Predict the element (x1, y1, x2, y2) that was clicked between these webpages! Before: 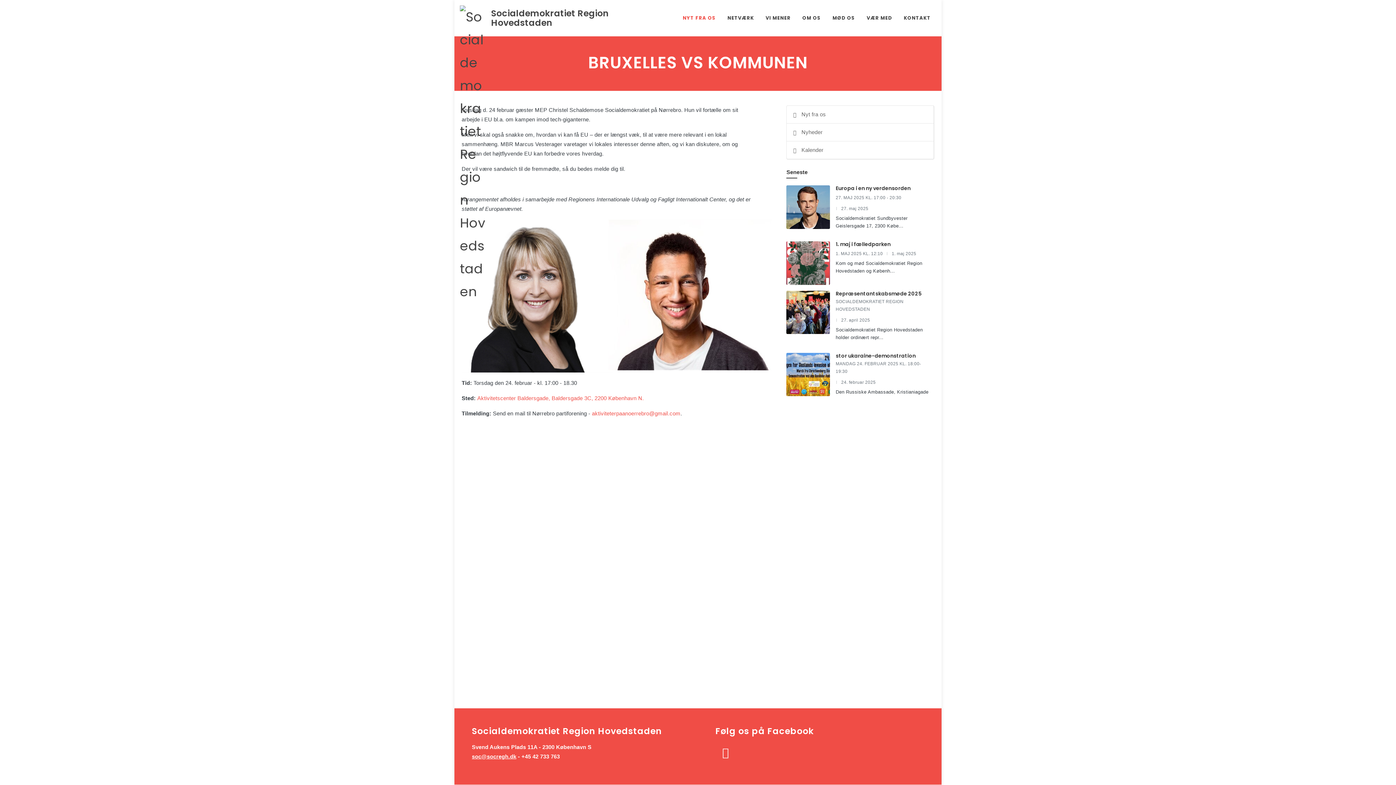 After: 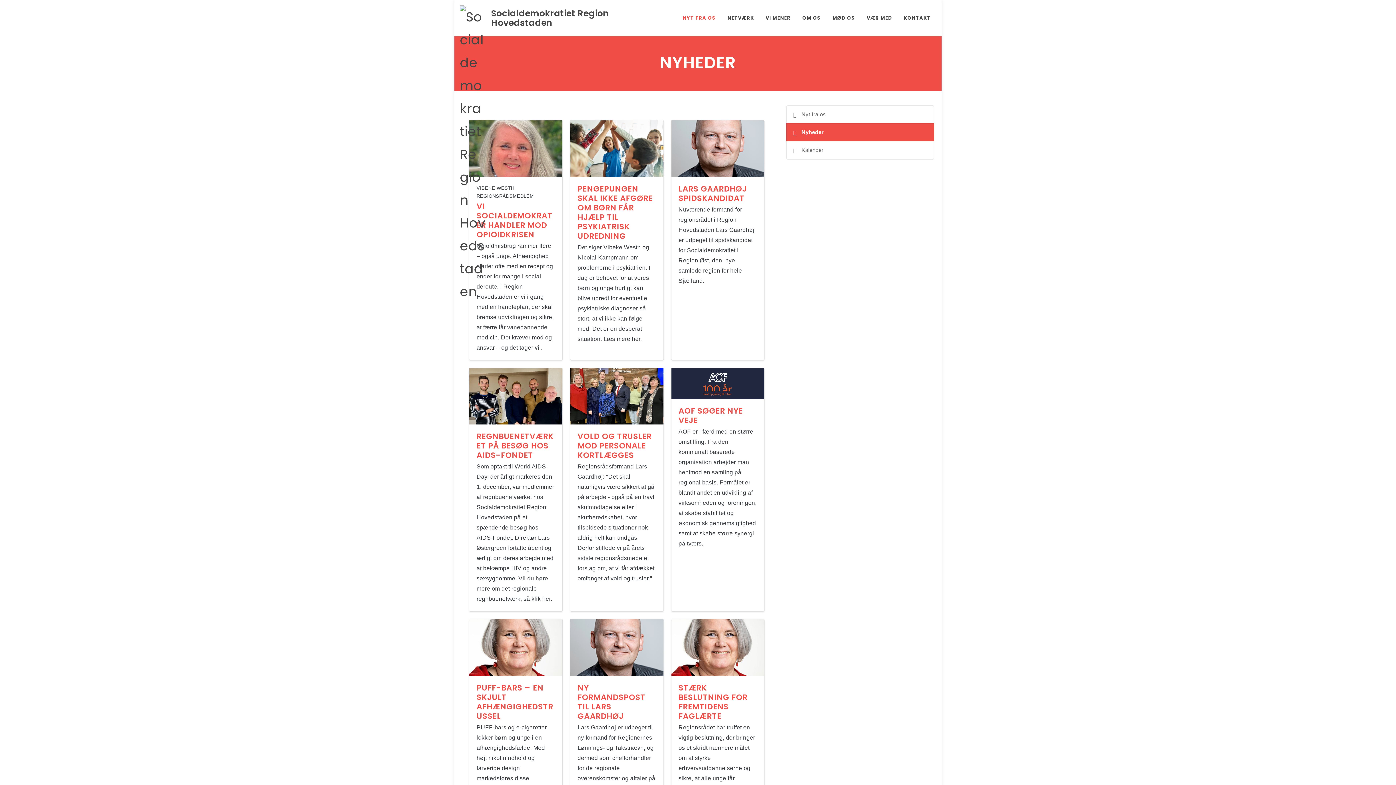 Action: bbox: (786, 123, 934, 141) label:  Nyheder